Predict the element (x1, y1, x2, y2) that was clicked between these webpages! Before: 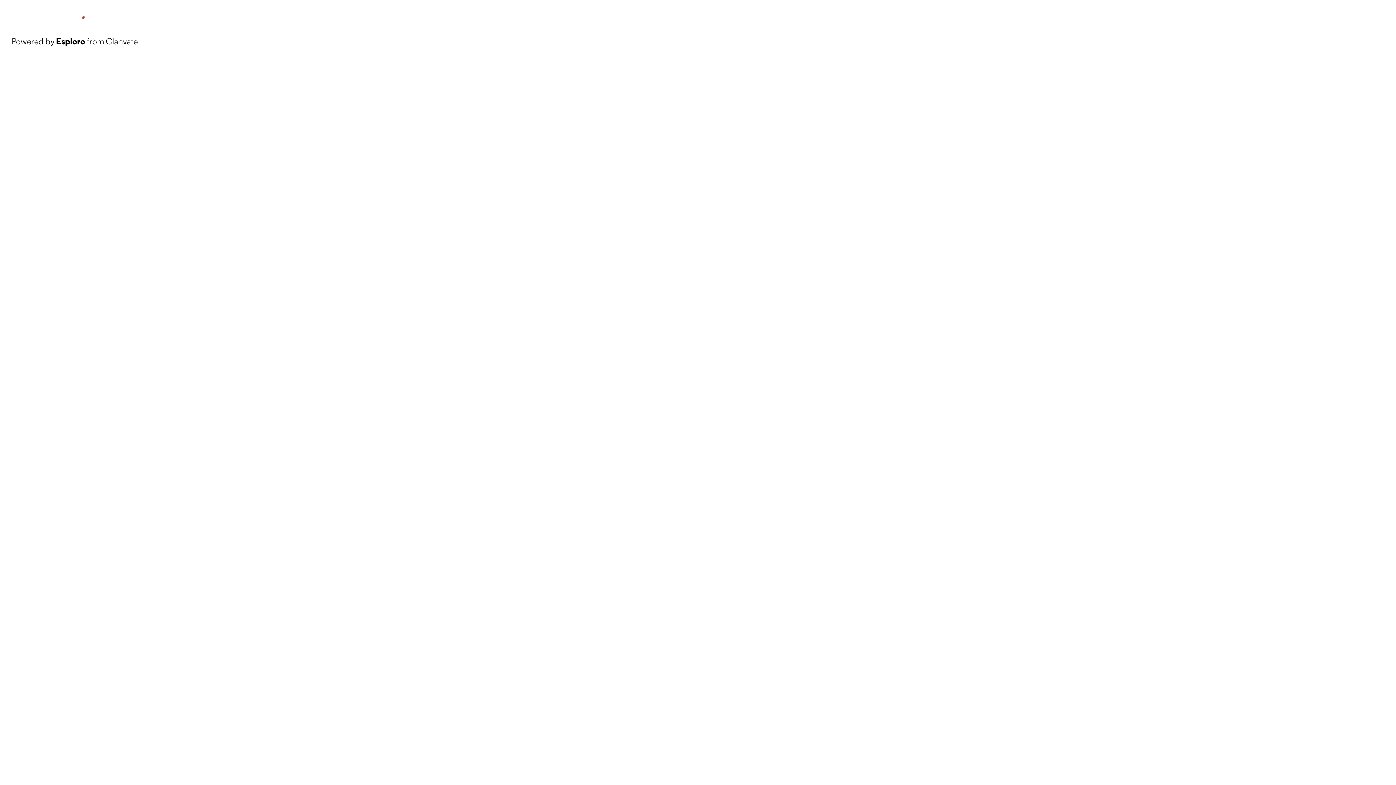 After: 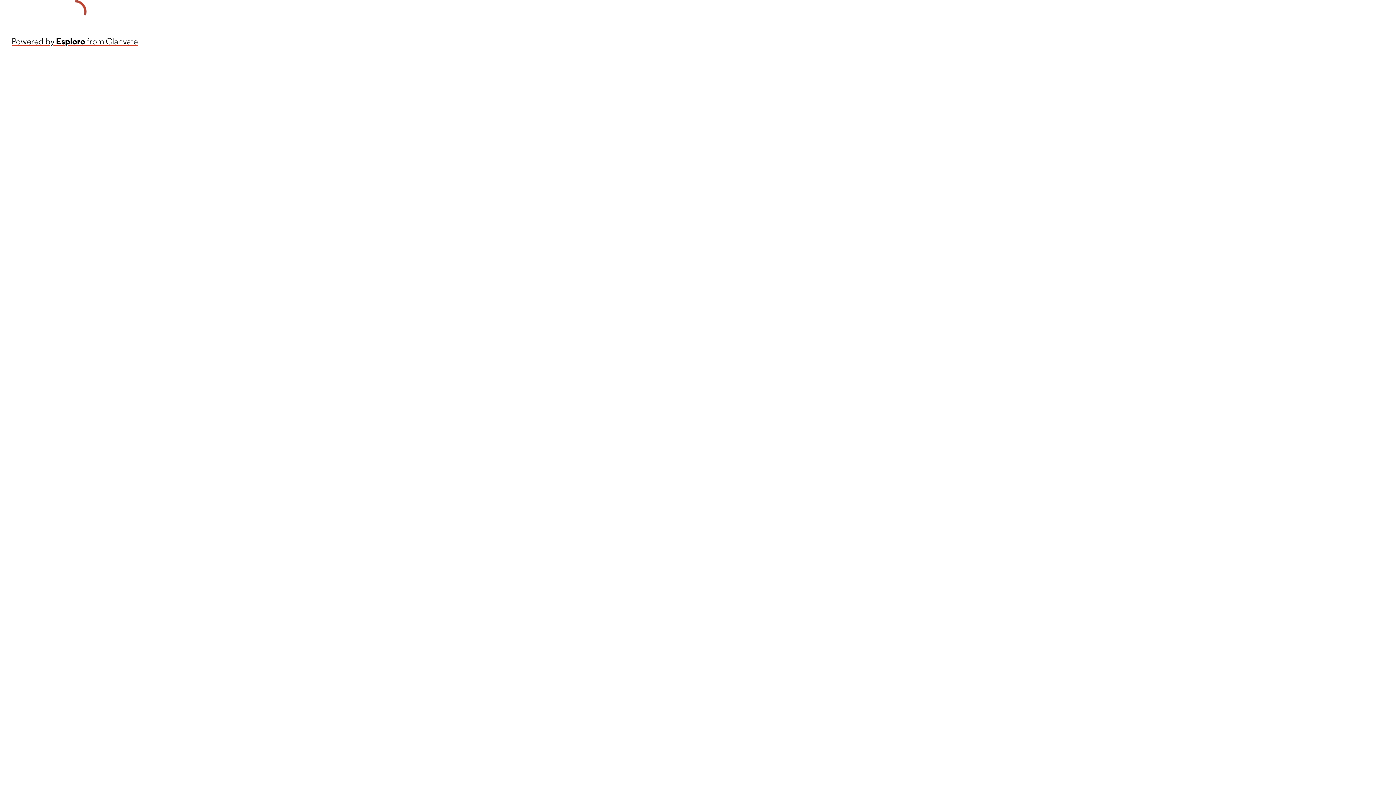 Action: bbox: (11, 34, 137, 48) label: Powered by Esploro from Clarivate